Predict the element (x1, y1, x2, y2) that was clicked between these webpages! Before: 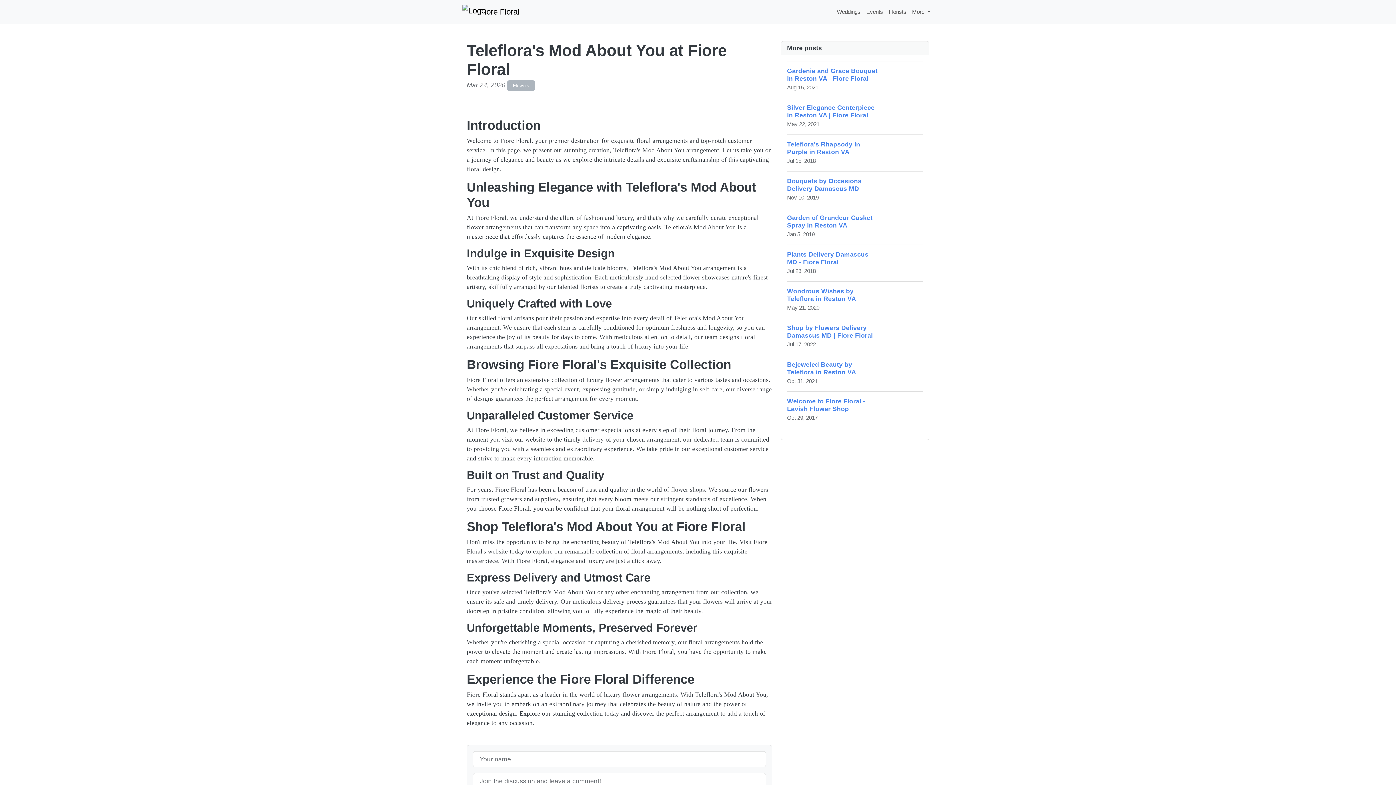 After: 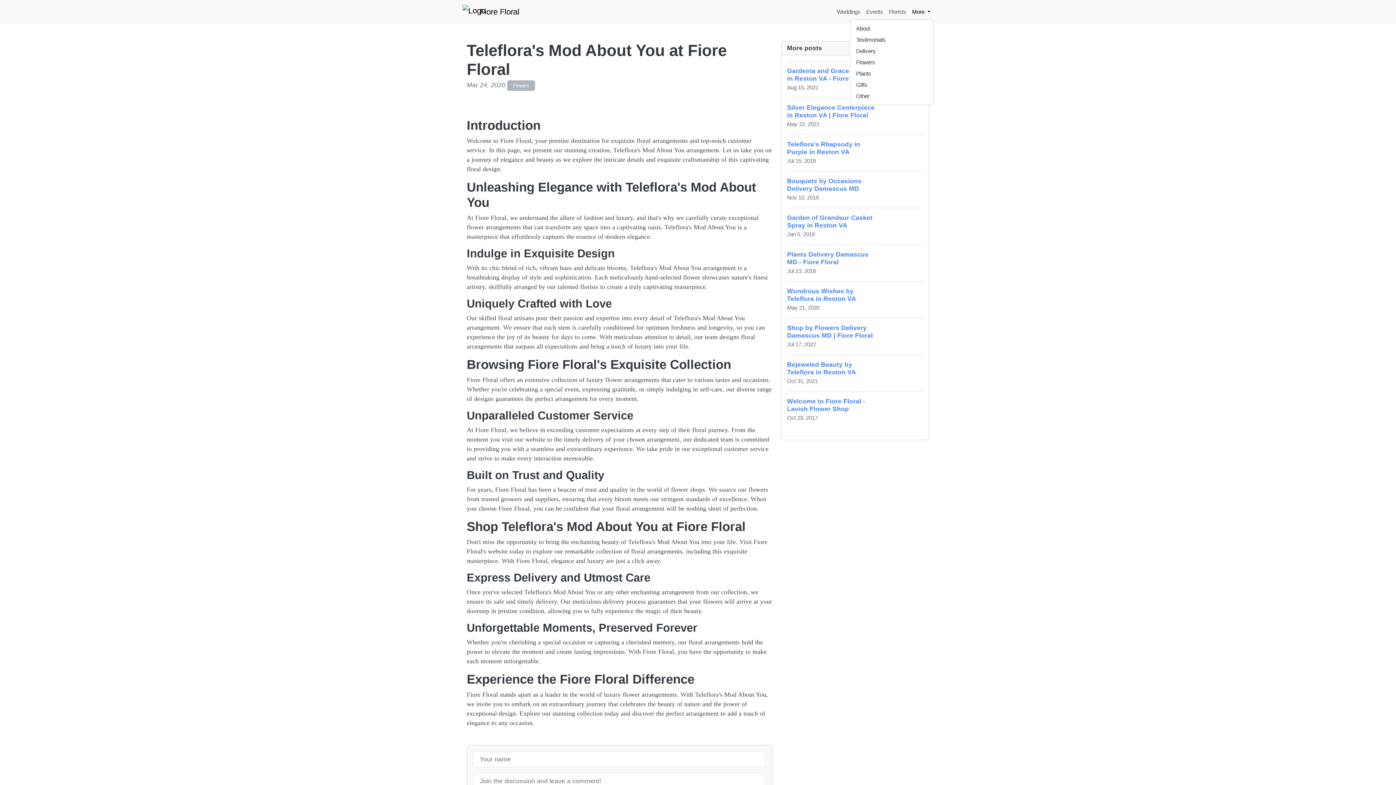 Action: label: More  bbox: (909, 4, 933, 18)